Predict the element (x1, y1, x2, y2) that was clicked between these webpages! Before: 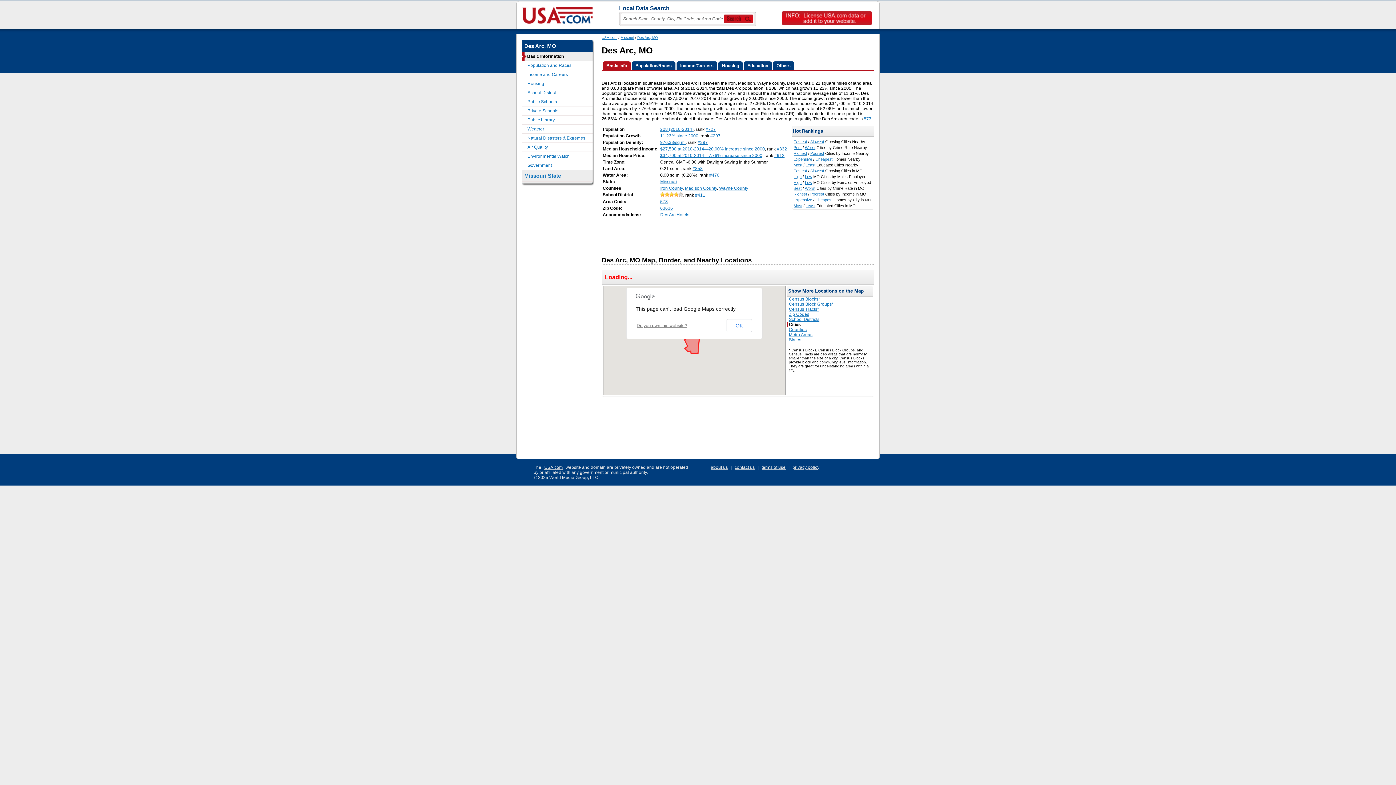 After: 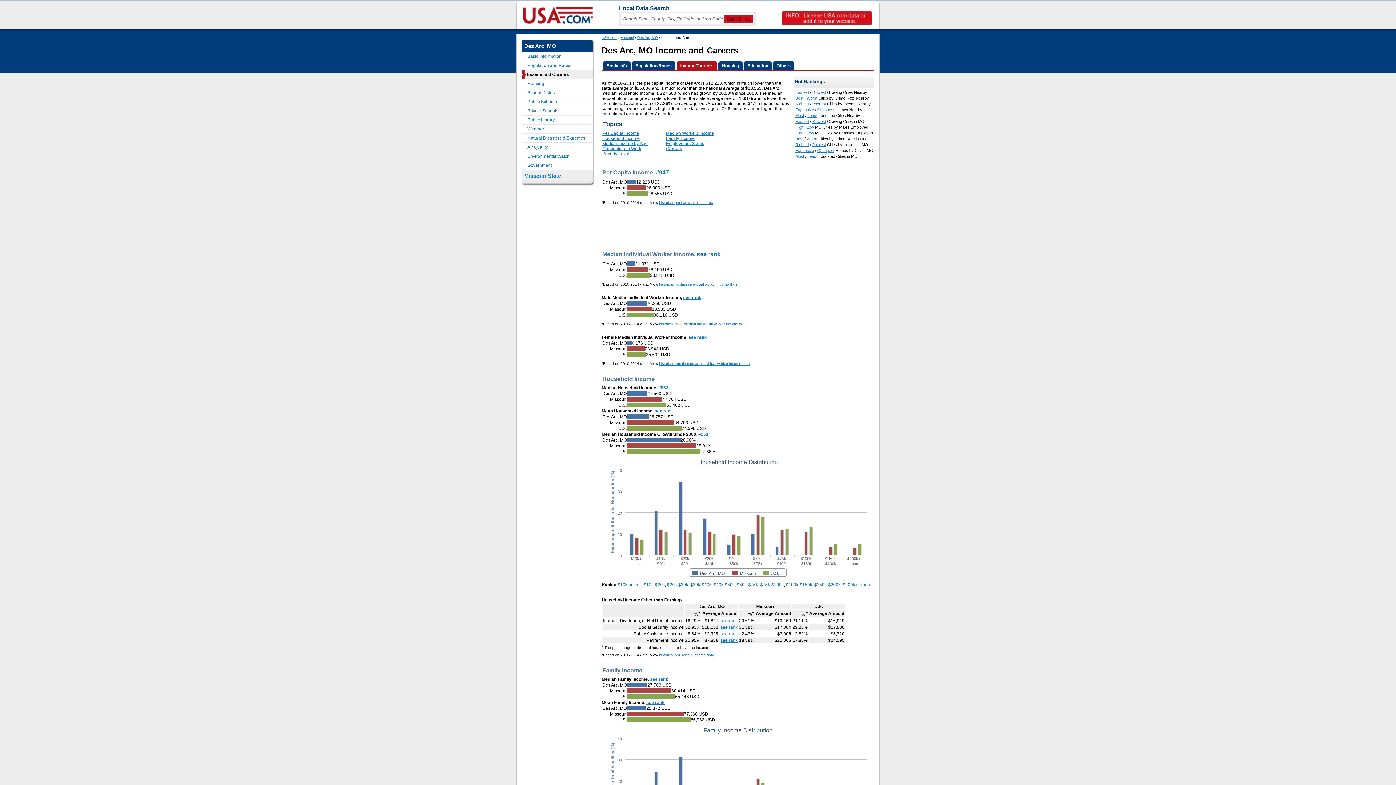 Action: label: Income/Careers bbox: (676, 61, 717, 70)